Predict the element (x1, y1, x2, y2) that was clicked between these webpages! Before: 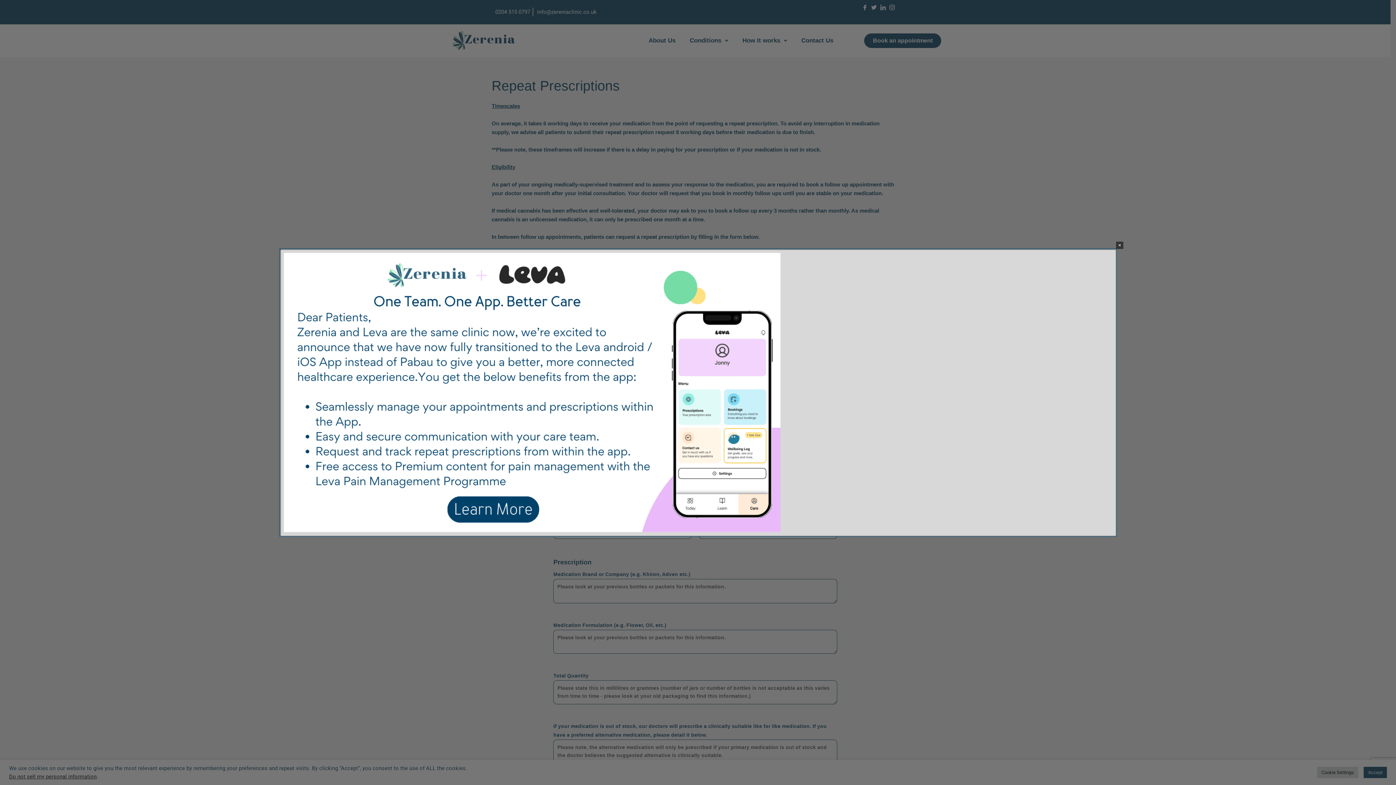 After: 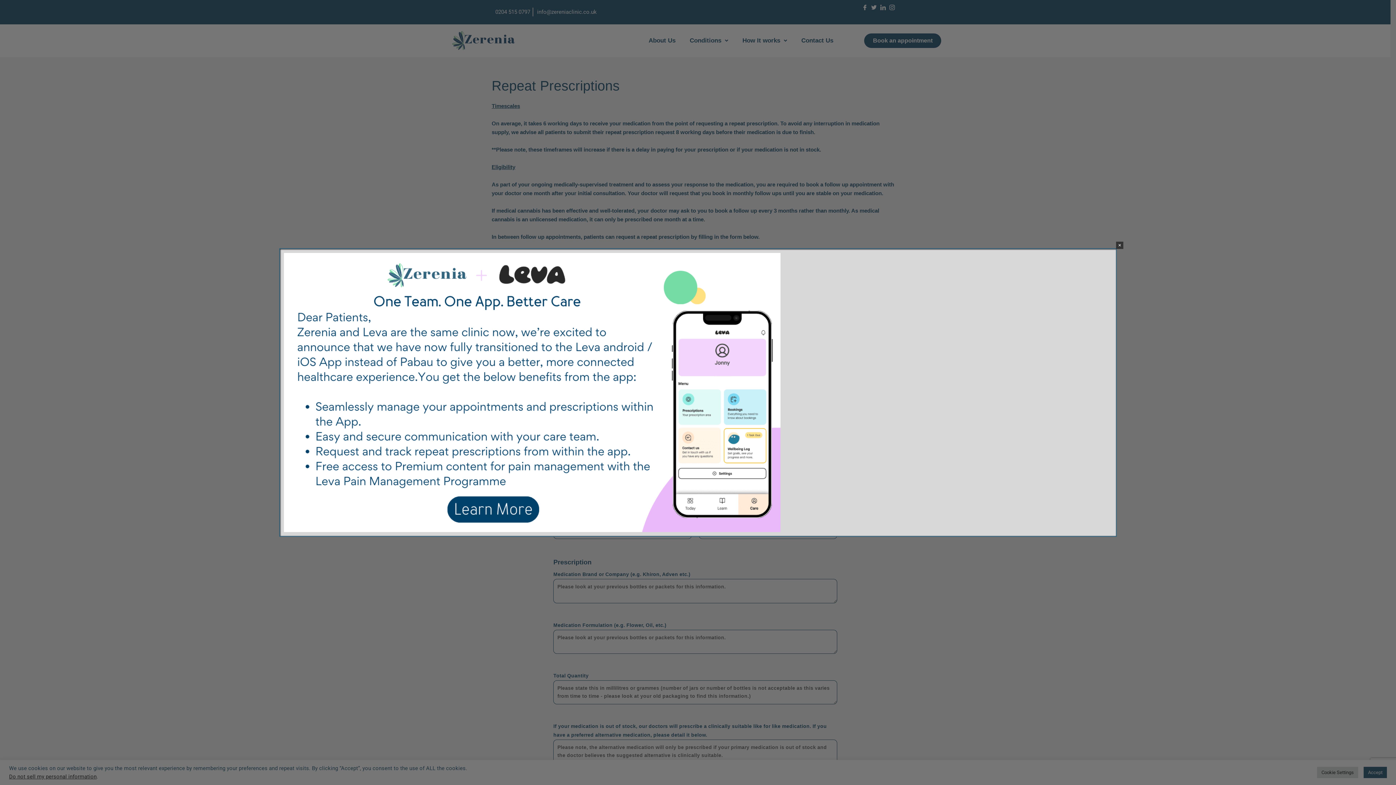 Action: bbox: (284, 388, 780, 395)